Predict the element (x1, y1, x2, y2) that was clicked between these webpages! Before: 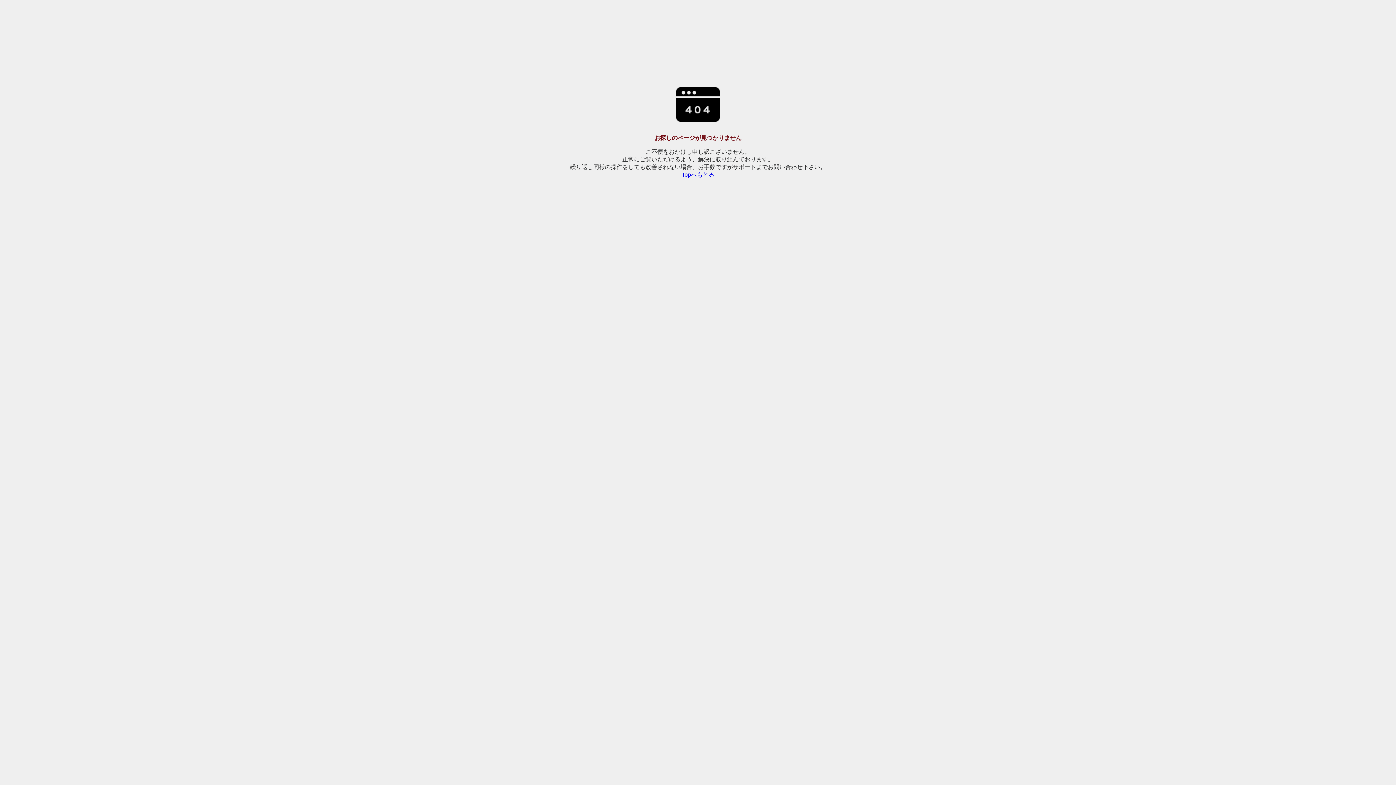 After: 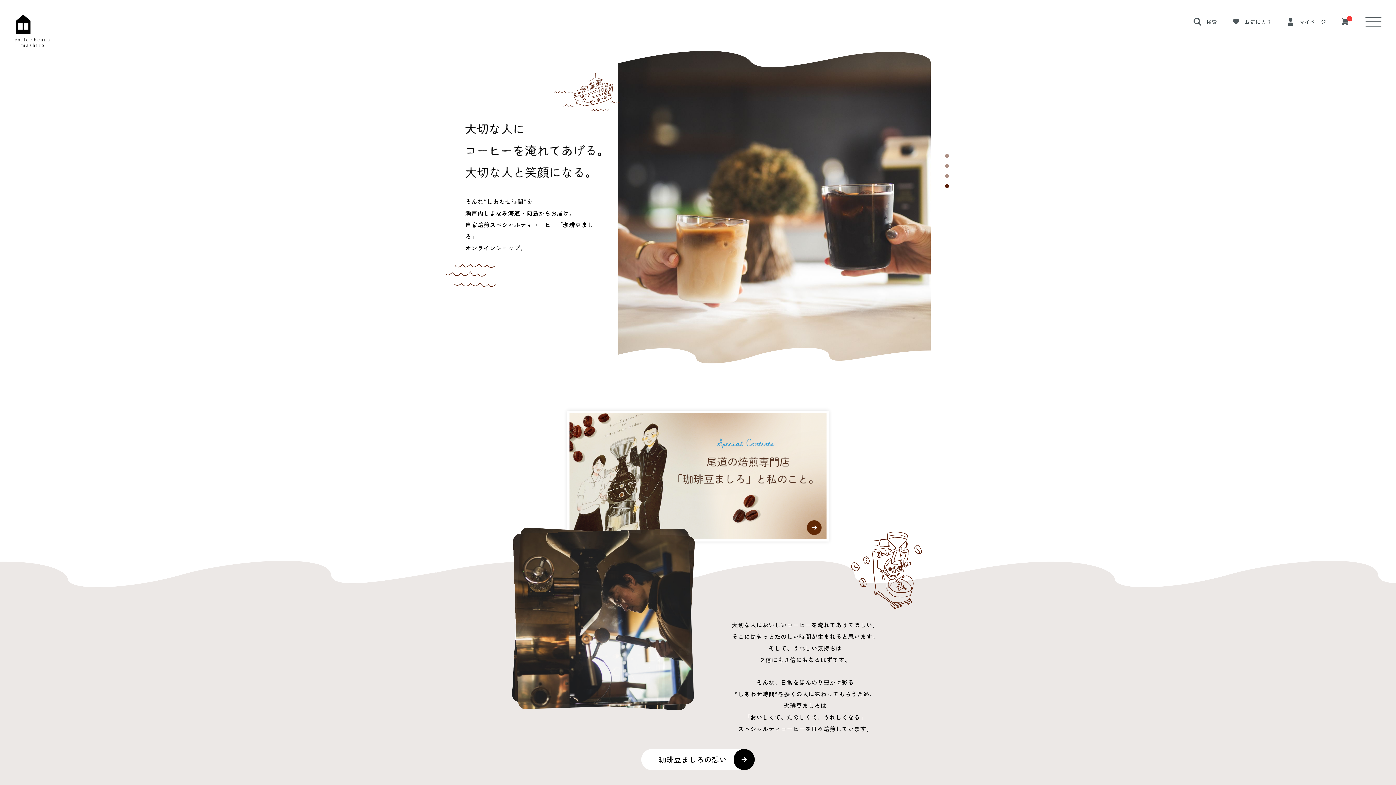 Action: bbox: (681, 171, 714, 177) label: Topへもどる